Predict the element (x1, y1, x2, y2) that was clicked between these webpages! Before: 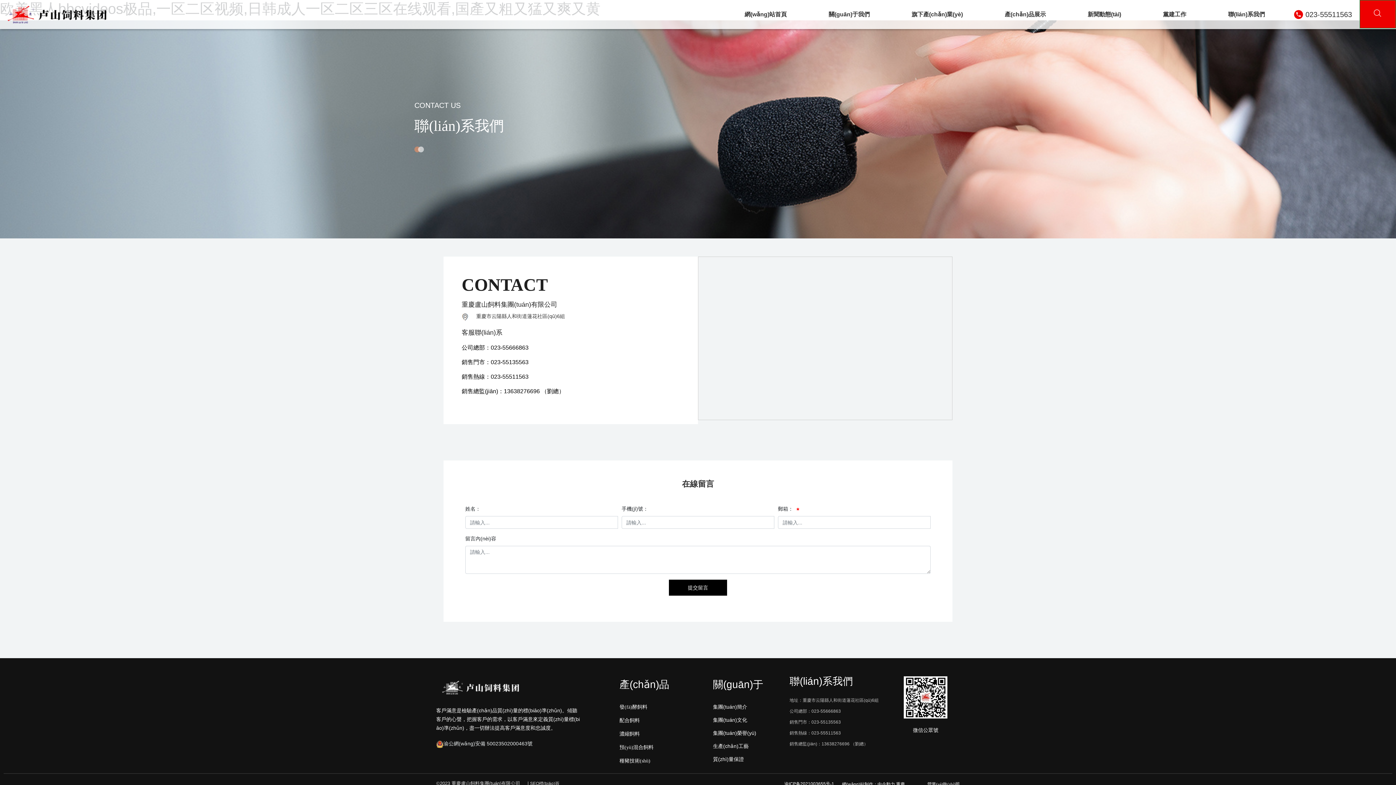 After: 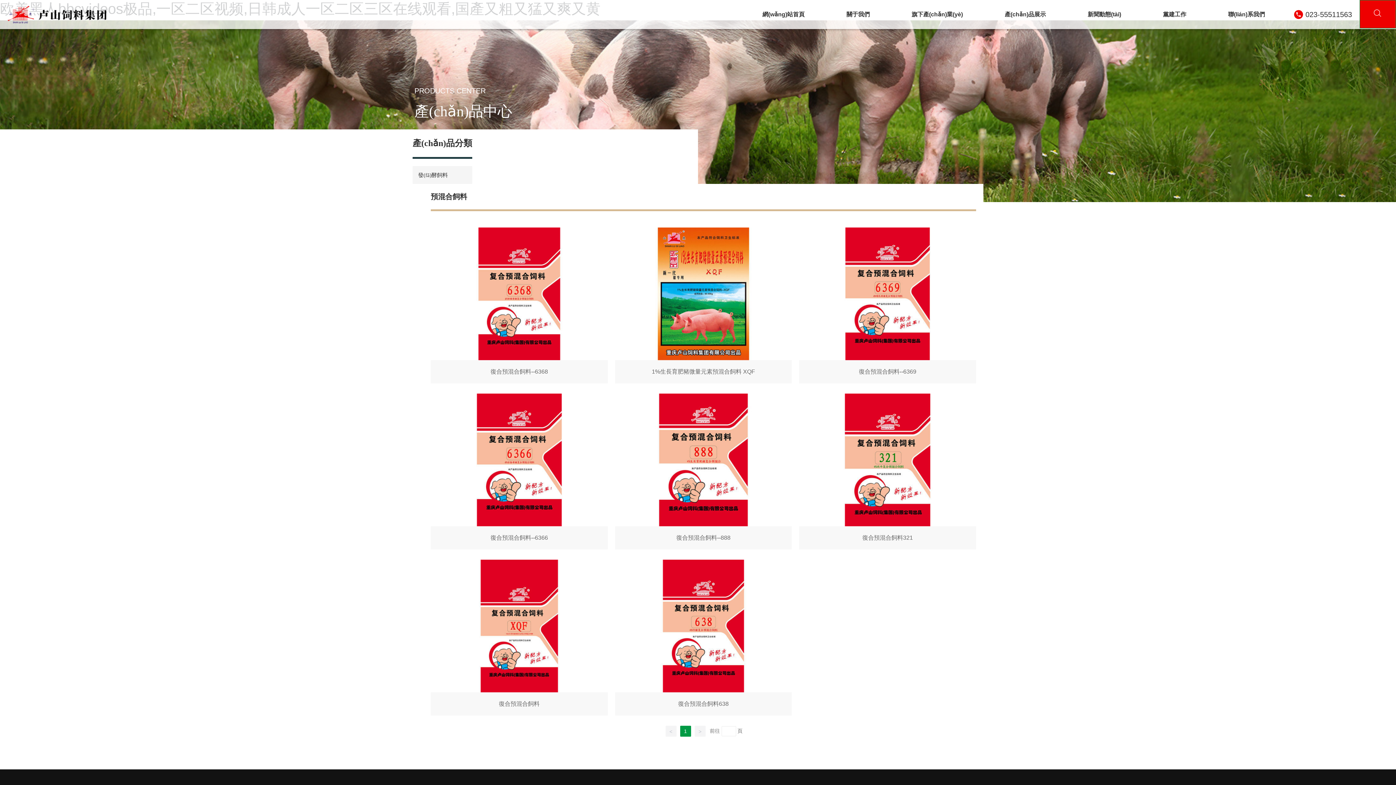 Action: bbox: (619, 745, 653, 750) label: 預(yù)混合飼料